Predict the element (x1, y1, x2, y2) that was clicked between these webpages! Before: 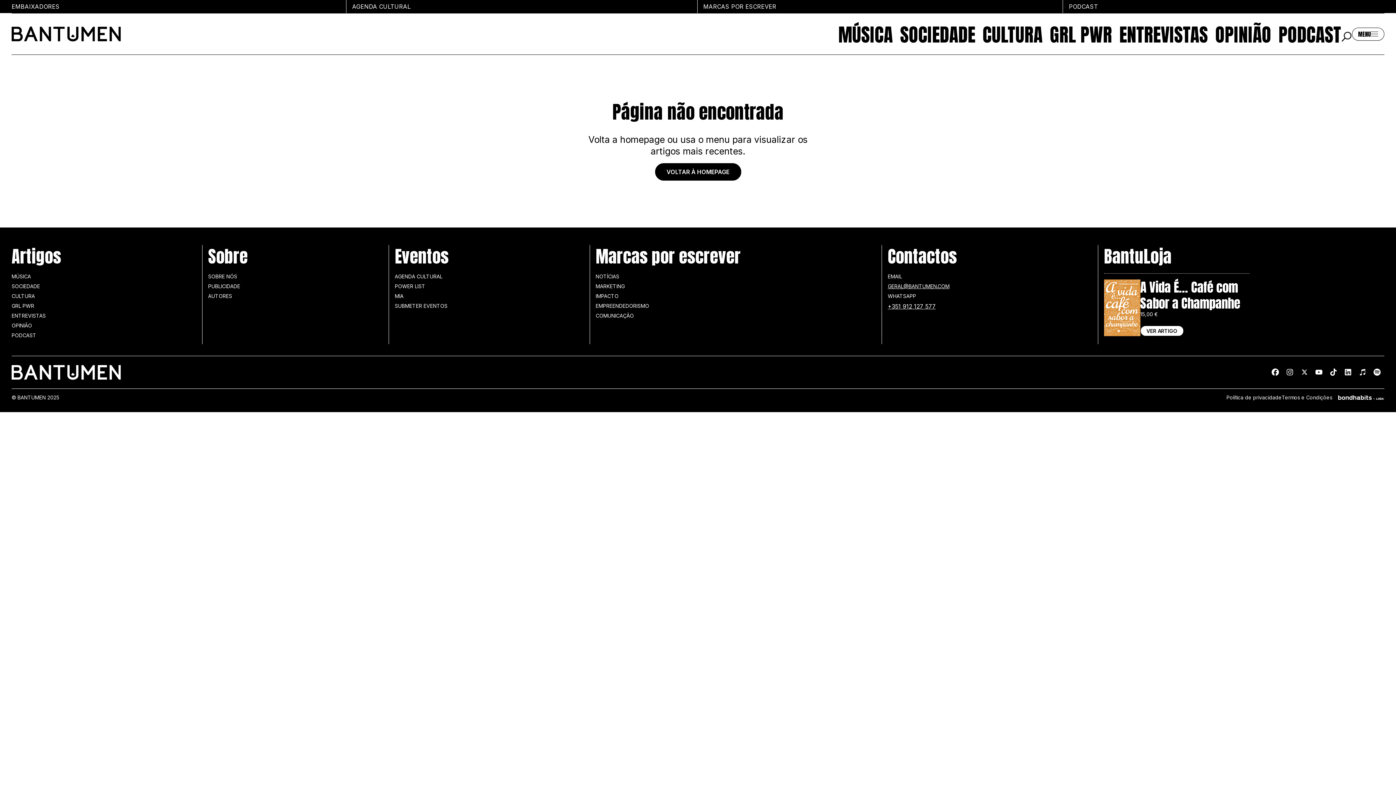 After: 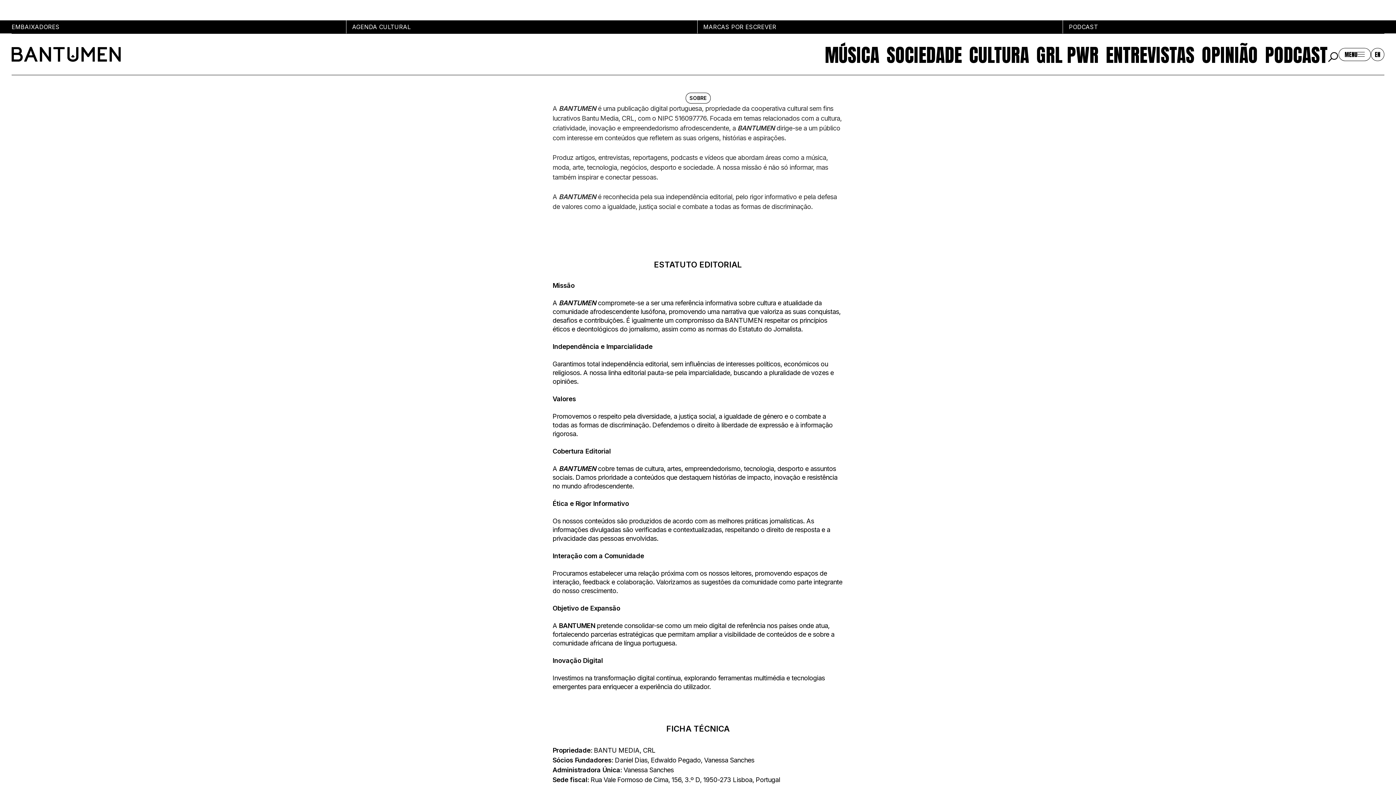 Action: label: SOBRE NÓS bbox: (208, 273, 237, 279)